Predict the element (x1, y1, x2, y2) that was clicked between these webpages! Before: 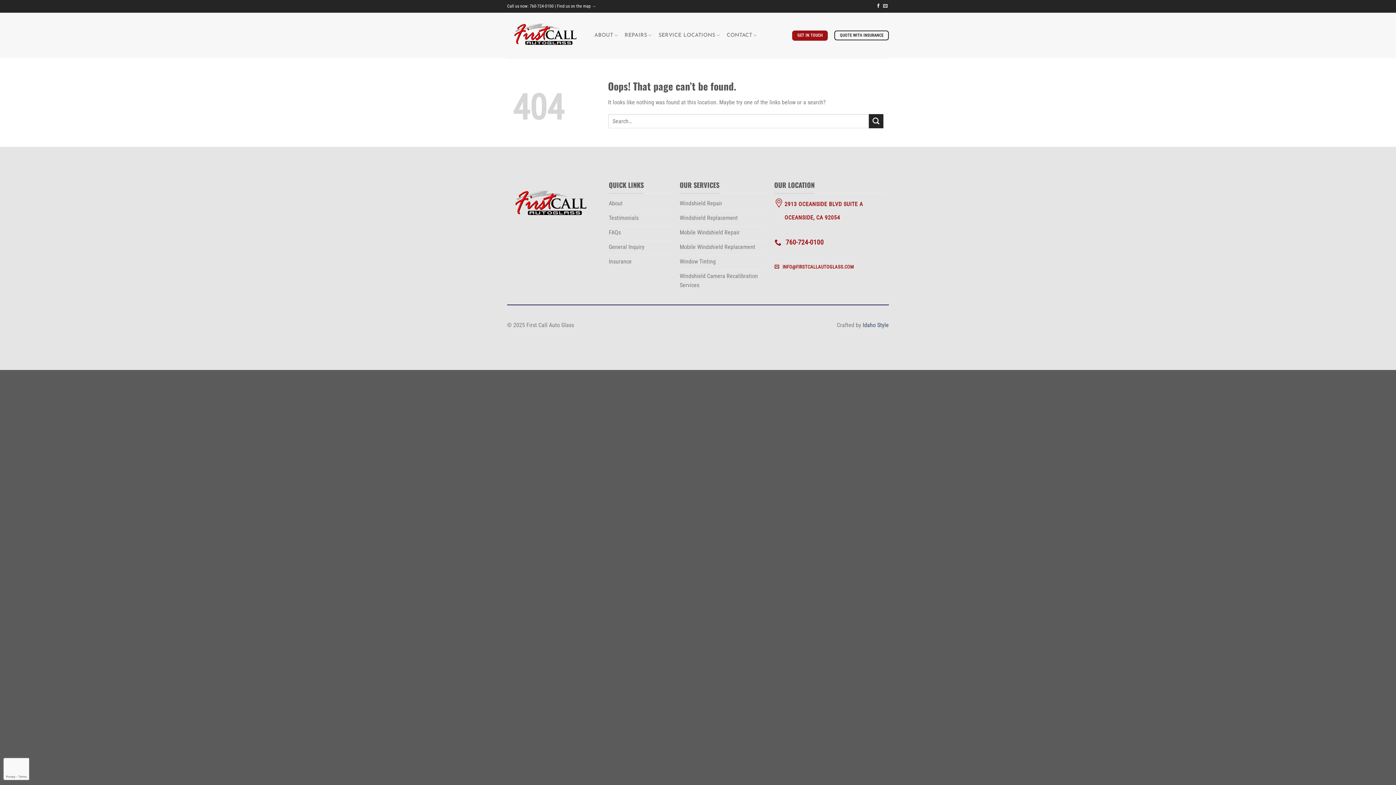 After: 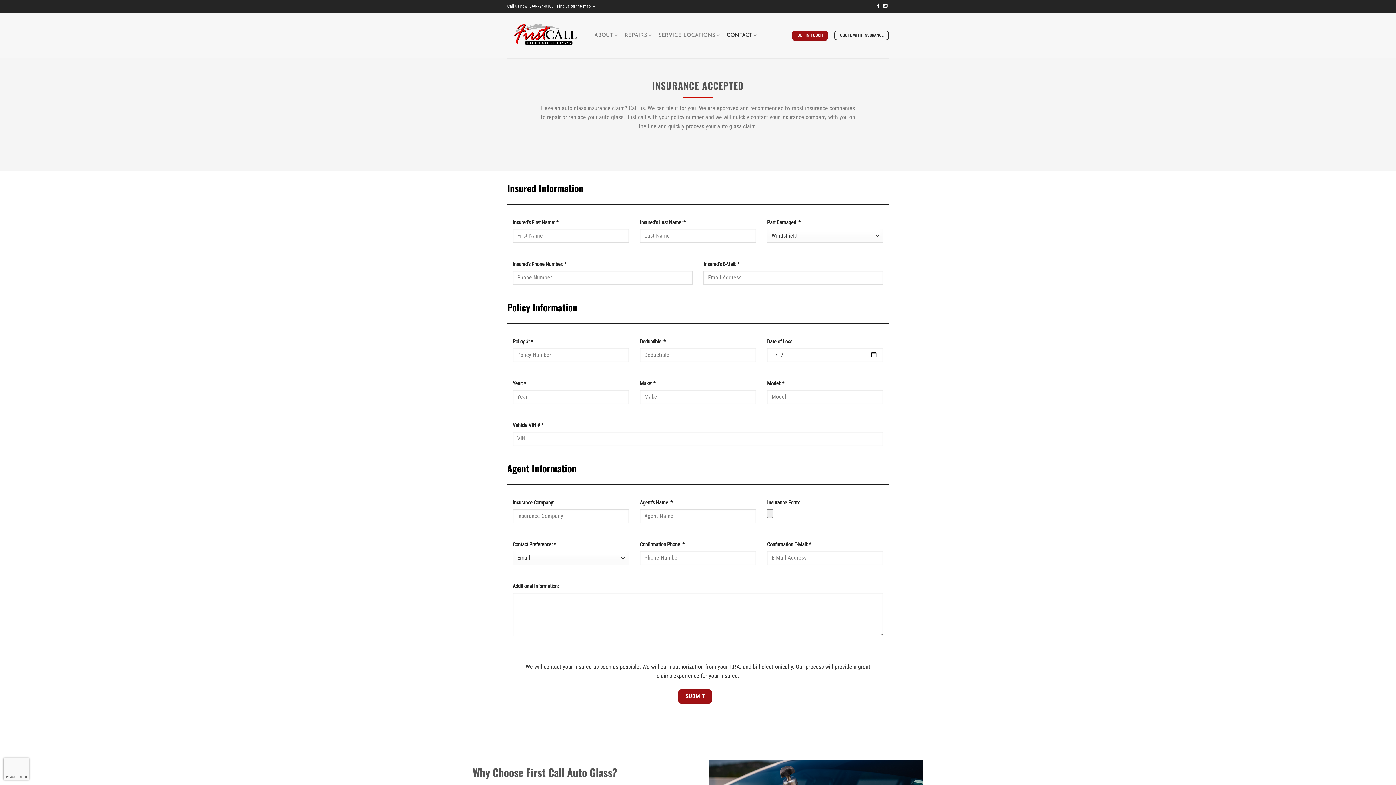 Action: label: Insurance bbox: (609, 255, 672, 270)